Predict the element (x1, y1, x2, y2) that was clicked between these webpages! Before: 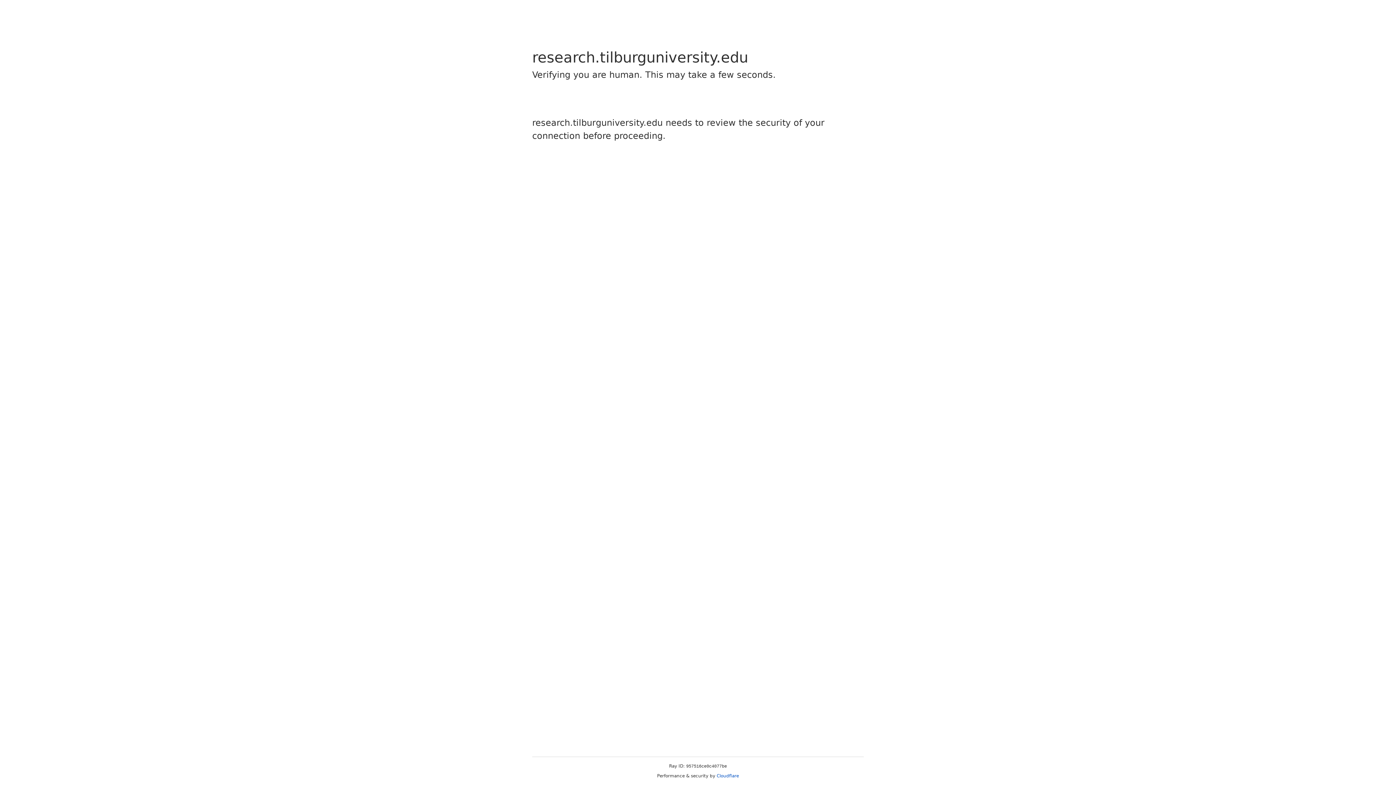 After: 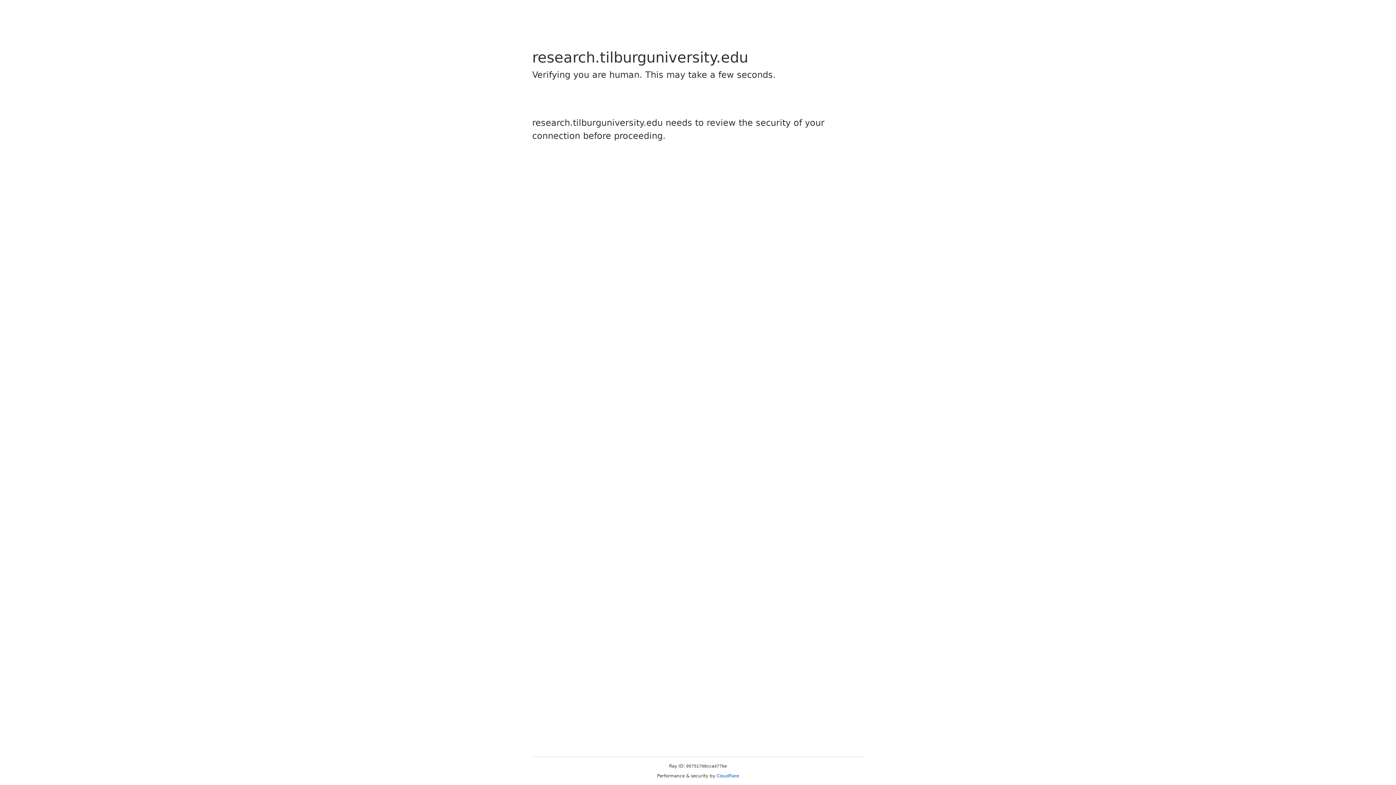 Action: label: Cloudflare bbox: (716, 773, 739, 778)